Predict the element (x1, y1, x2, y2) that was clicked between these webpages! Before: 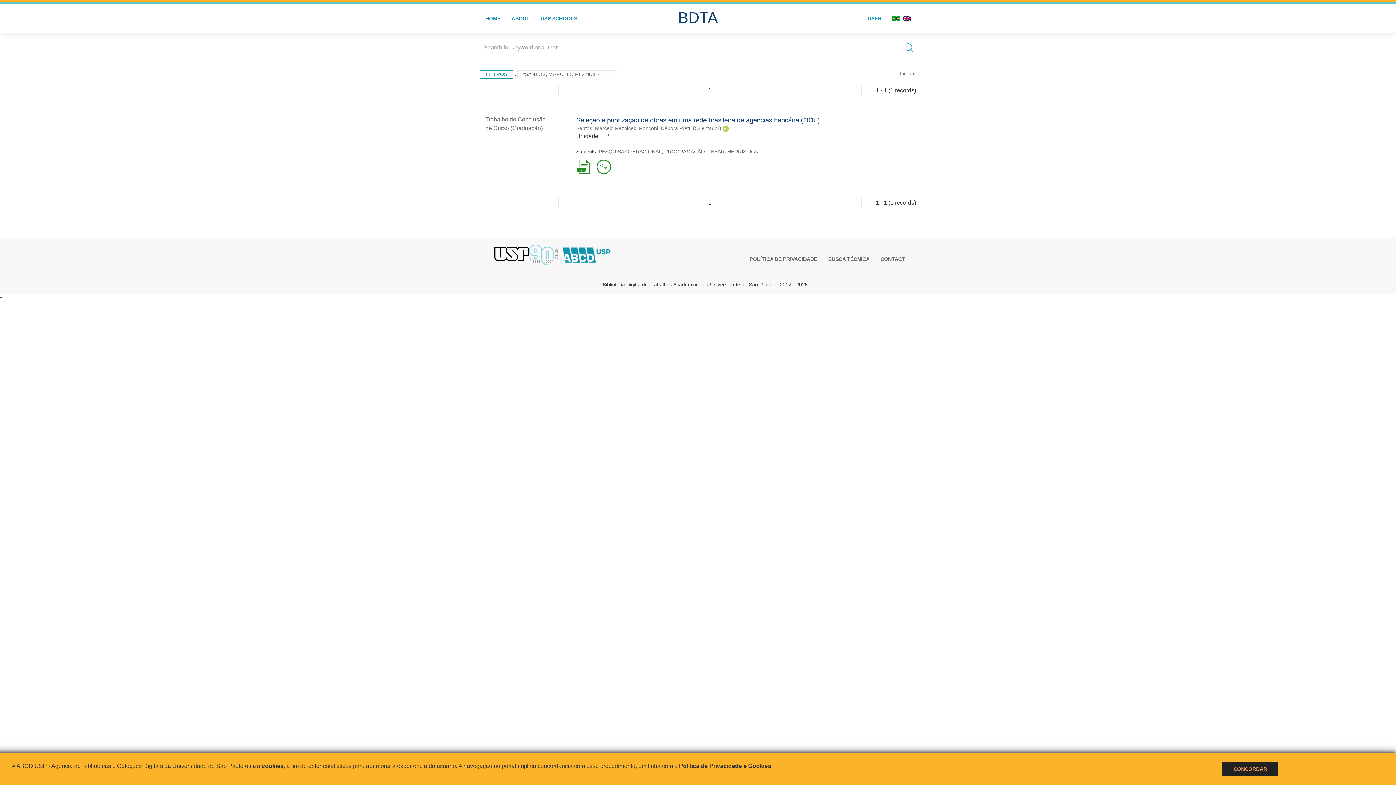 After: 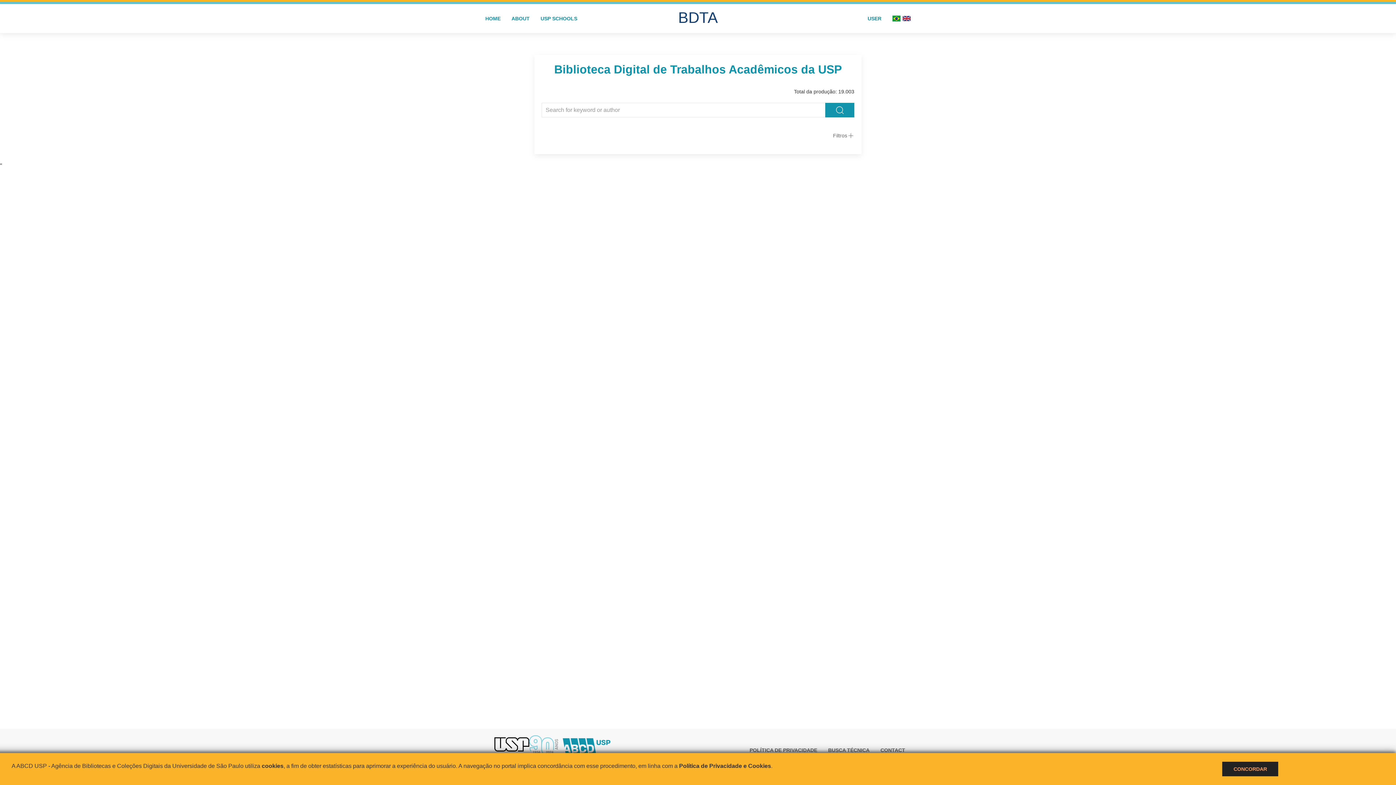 Action: bbox: (480, 4, 506, 33) label: HOME